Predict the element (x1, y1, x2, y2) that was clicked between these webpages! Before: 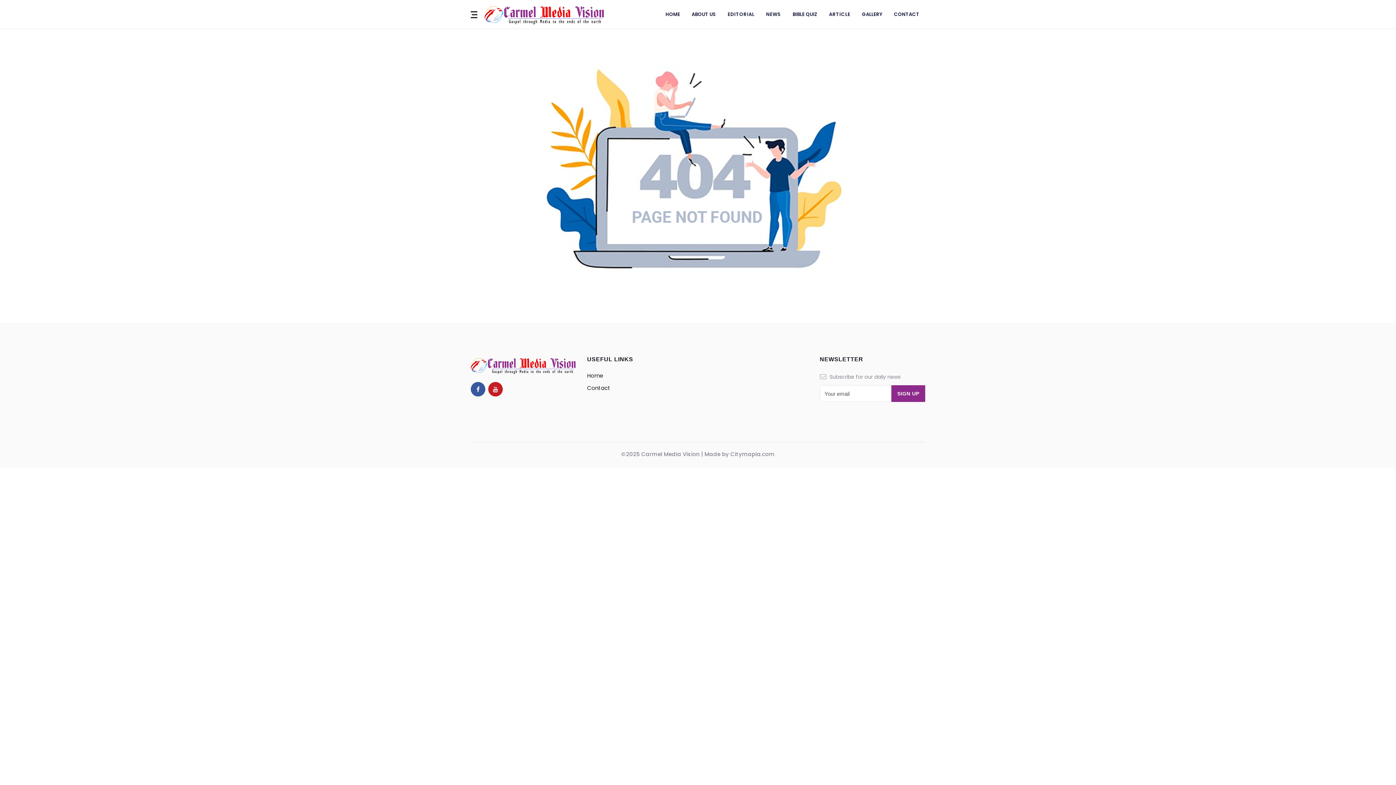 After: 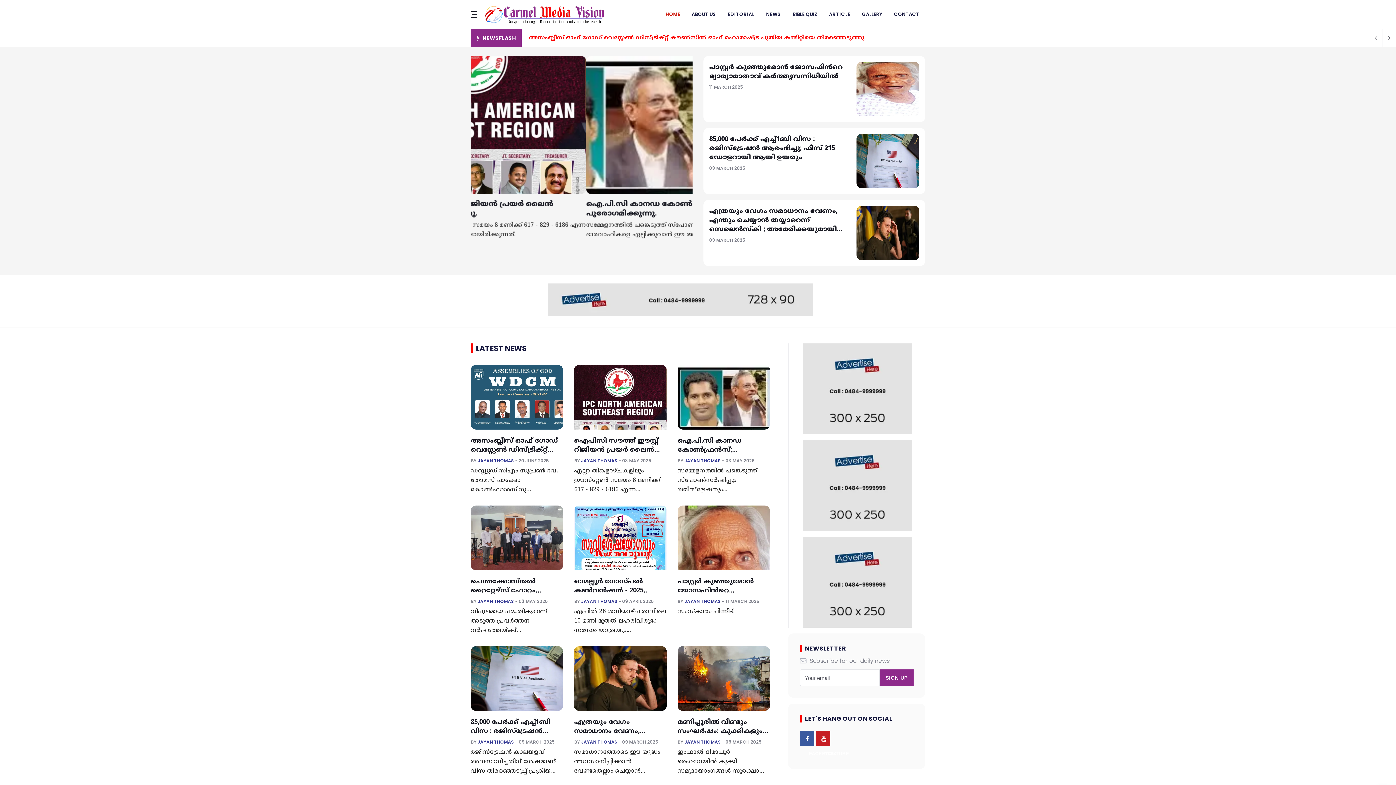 Action: bbox: (484, 3, 604, 25)